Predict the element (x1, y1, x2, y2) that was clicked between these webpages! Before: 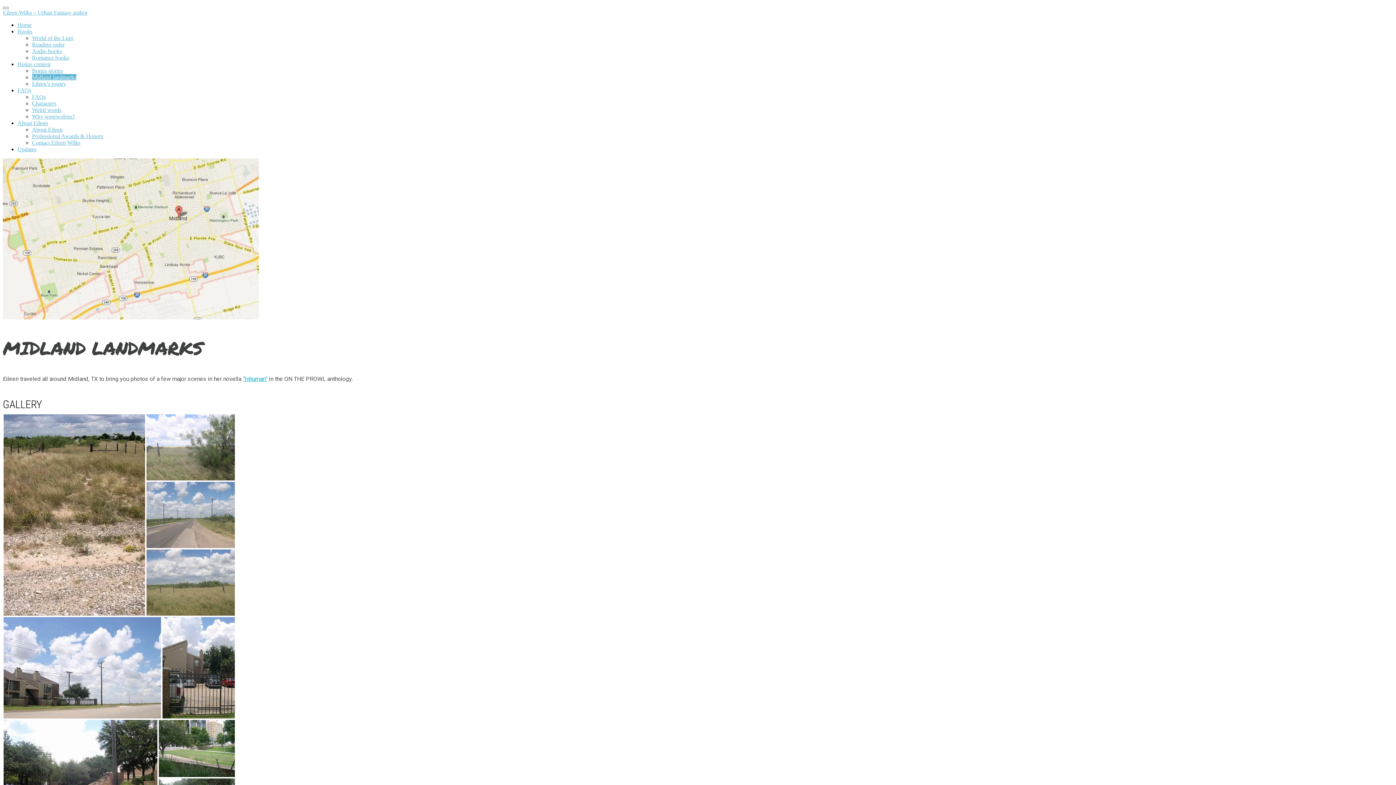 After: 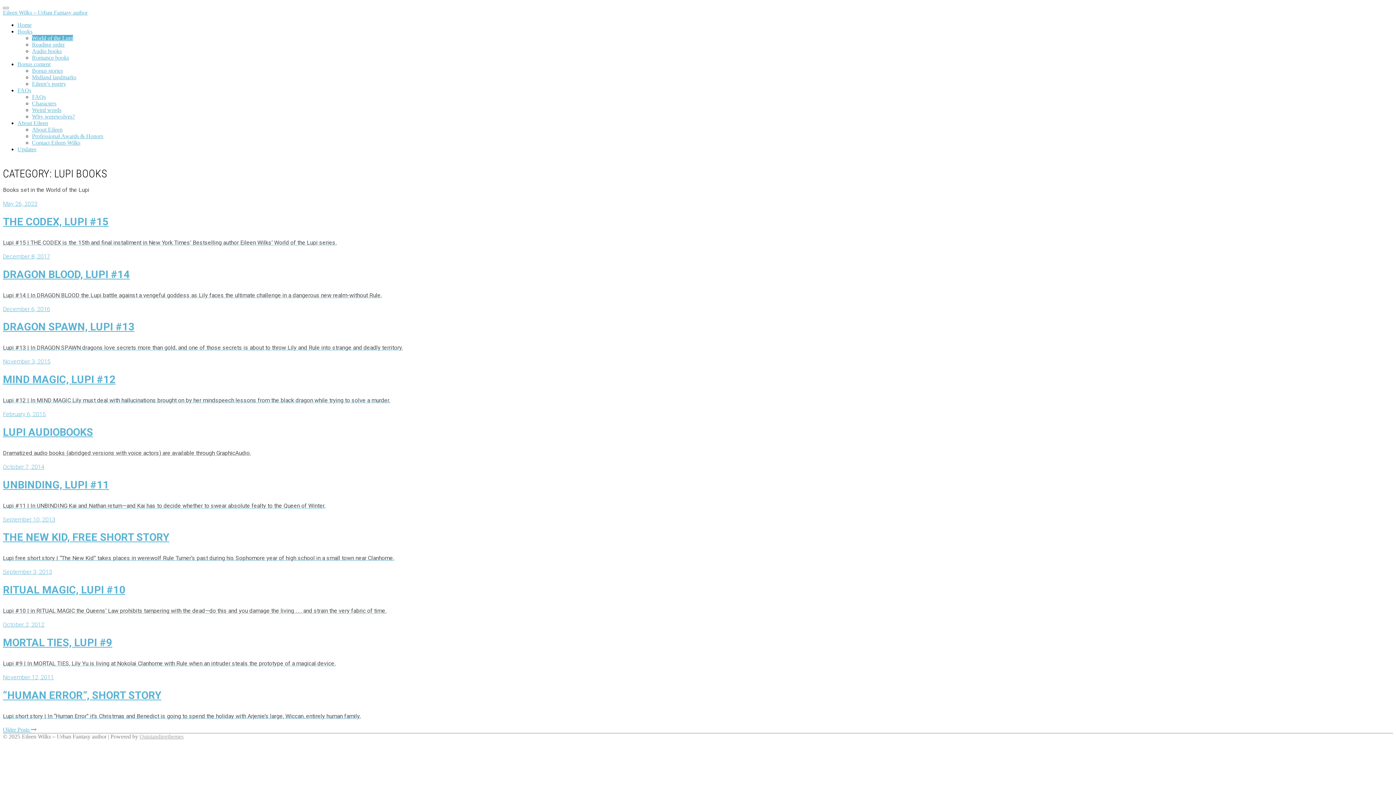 Action: bbox: (17, 28, 32, 34) label: Books